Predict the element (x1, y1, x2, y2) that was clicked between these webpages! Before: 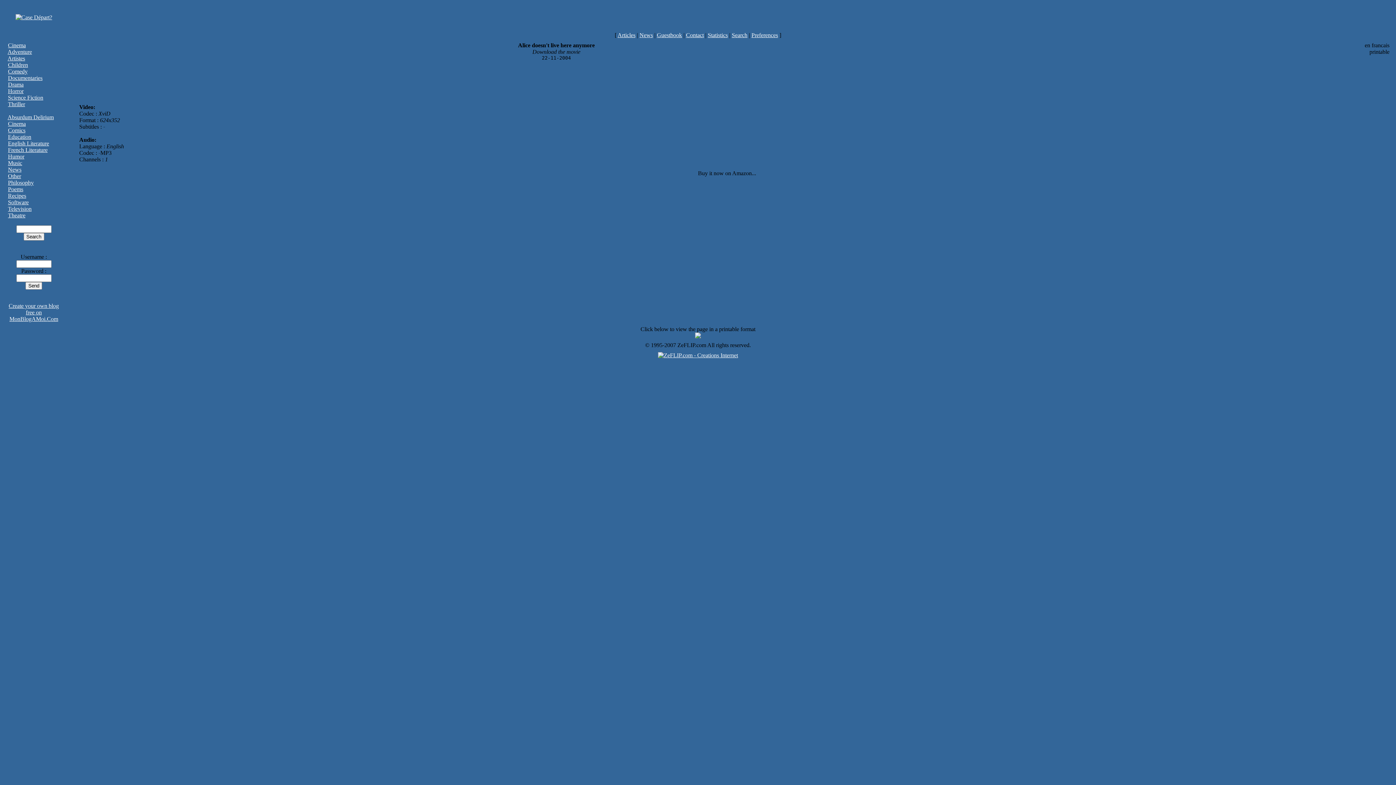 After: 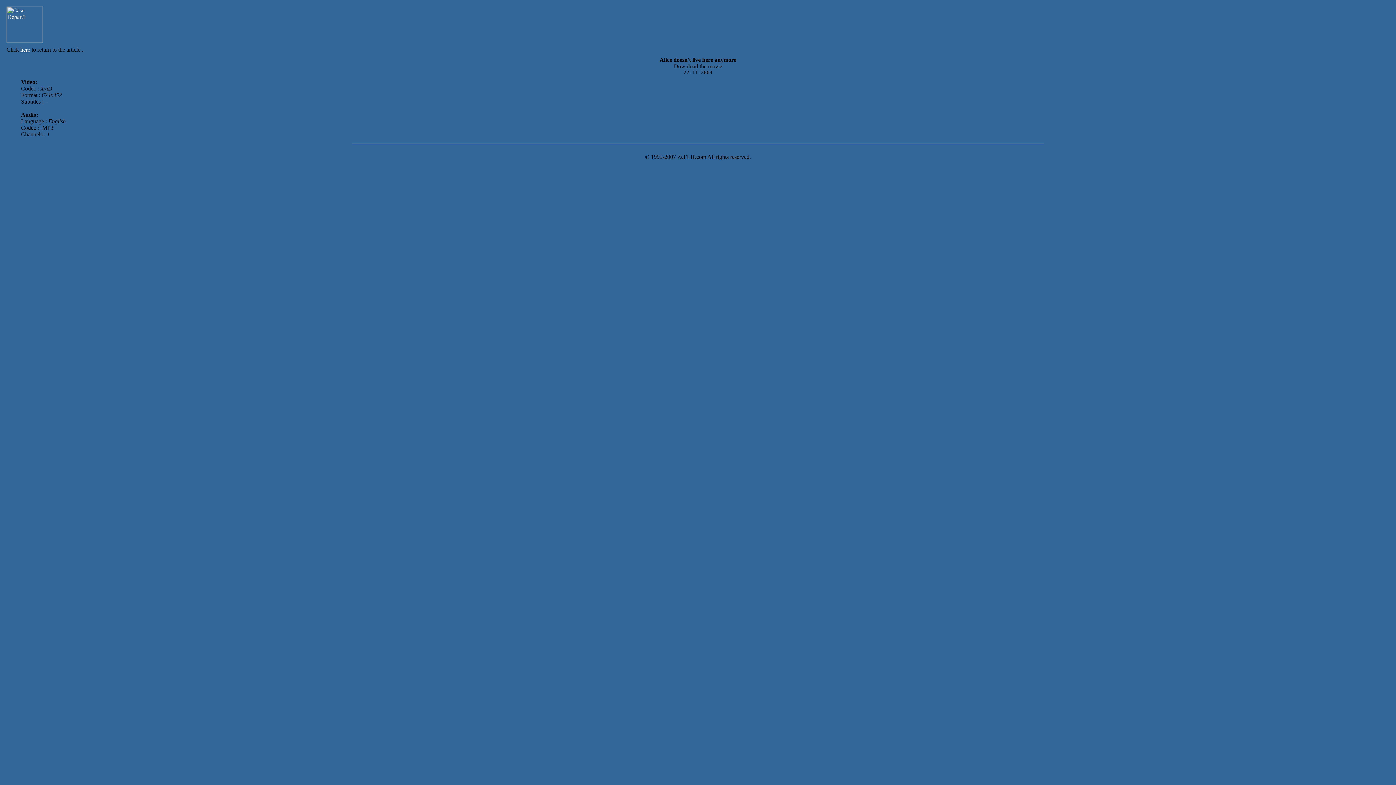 Action: bbox: (695, 333, 701, 339)